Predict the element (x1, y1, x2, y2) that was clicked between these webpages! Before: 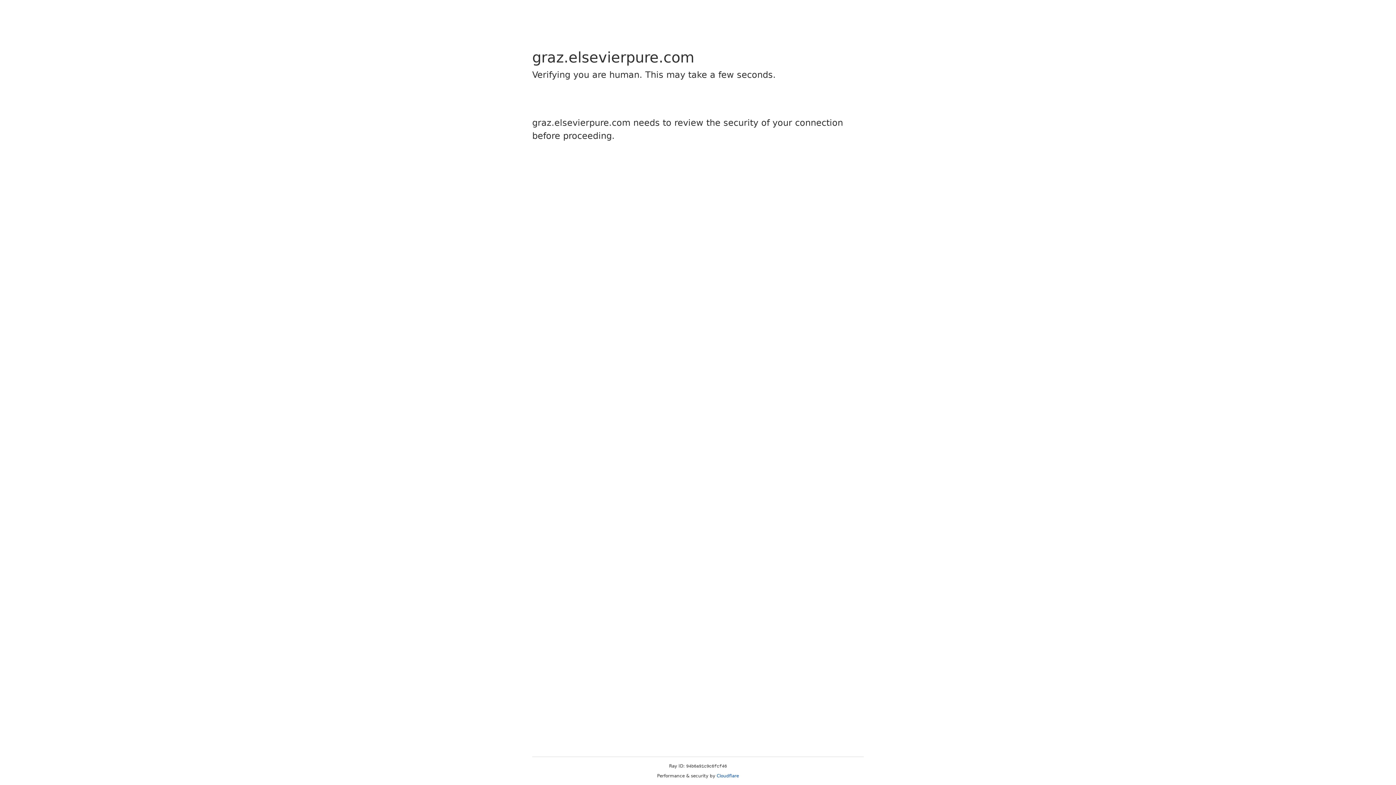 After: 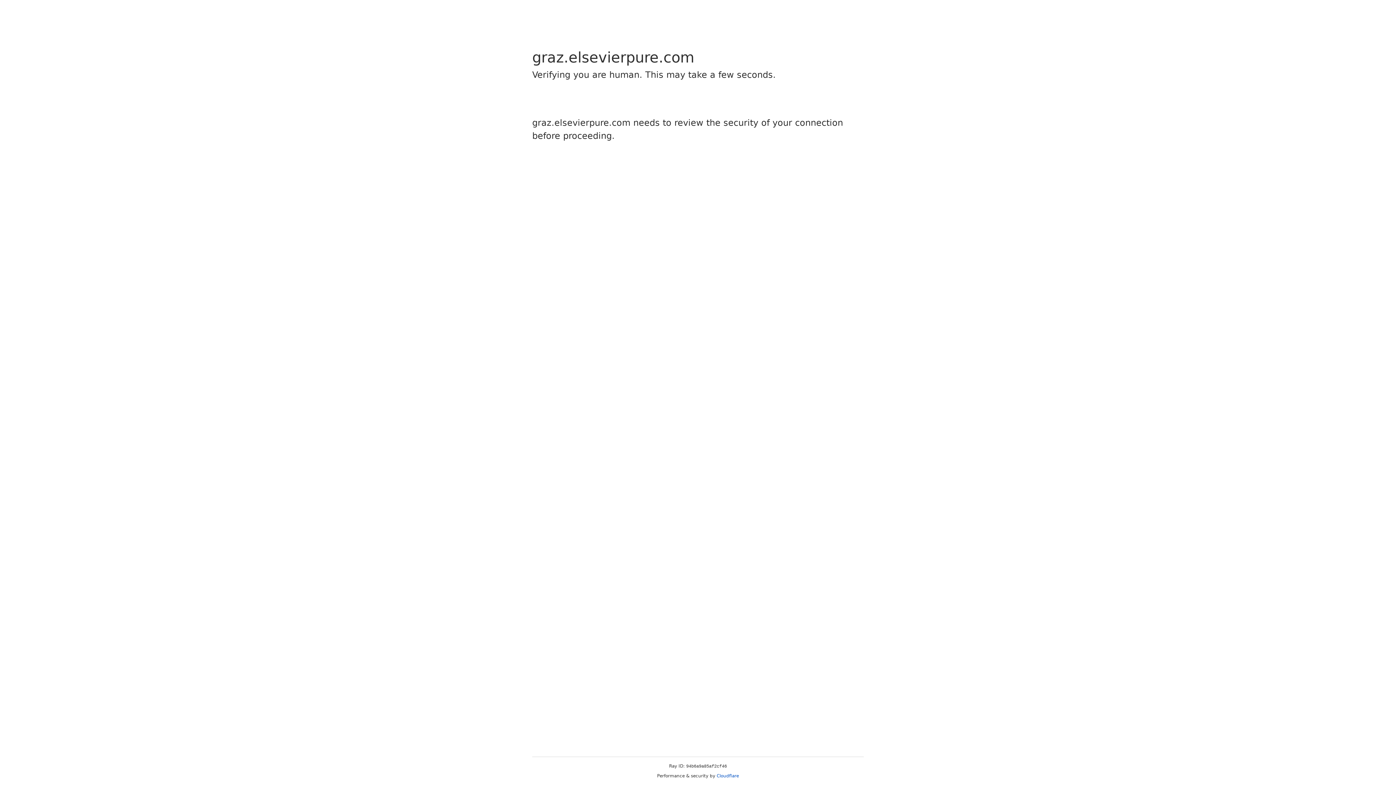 Action: label: Cloudflare bbox: (716, 773, 739, 778)